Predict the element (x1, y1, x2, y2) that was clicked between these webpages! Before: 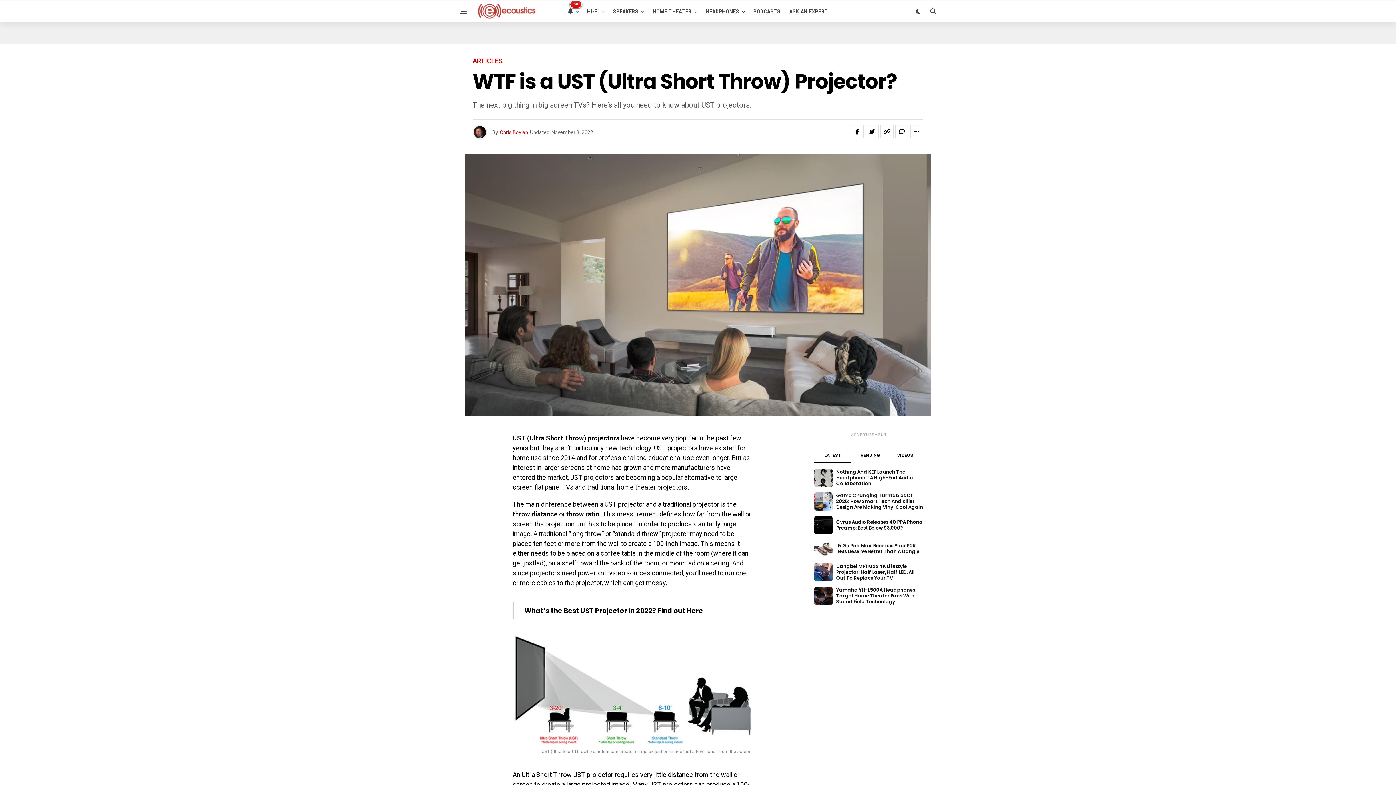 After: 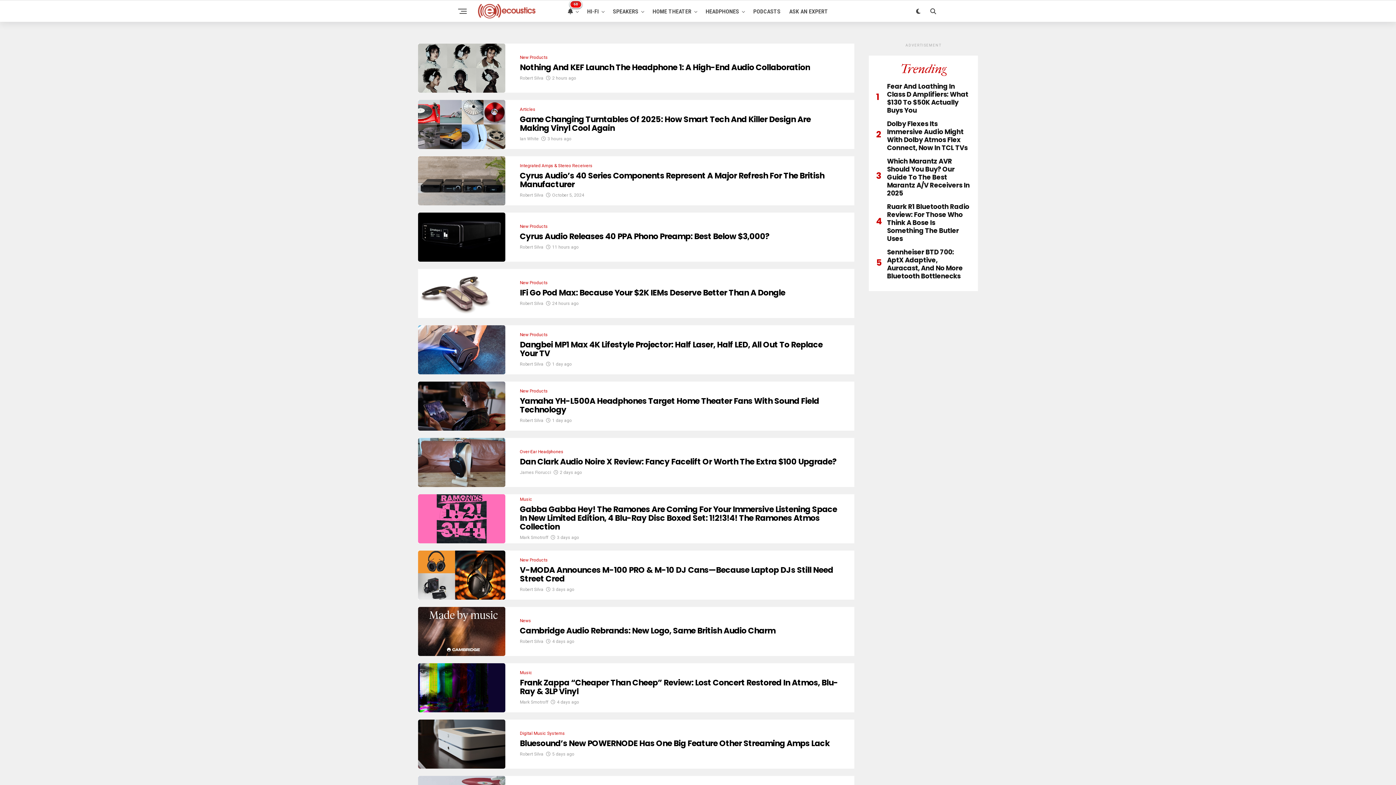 Action: bbox: (564, 0, 576, 22)